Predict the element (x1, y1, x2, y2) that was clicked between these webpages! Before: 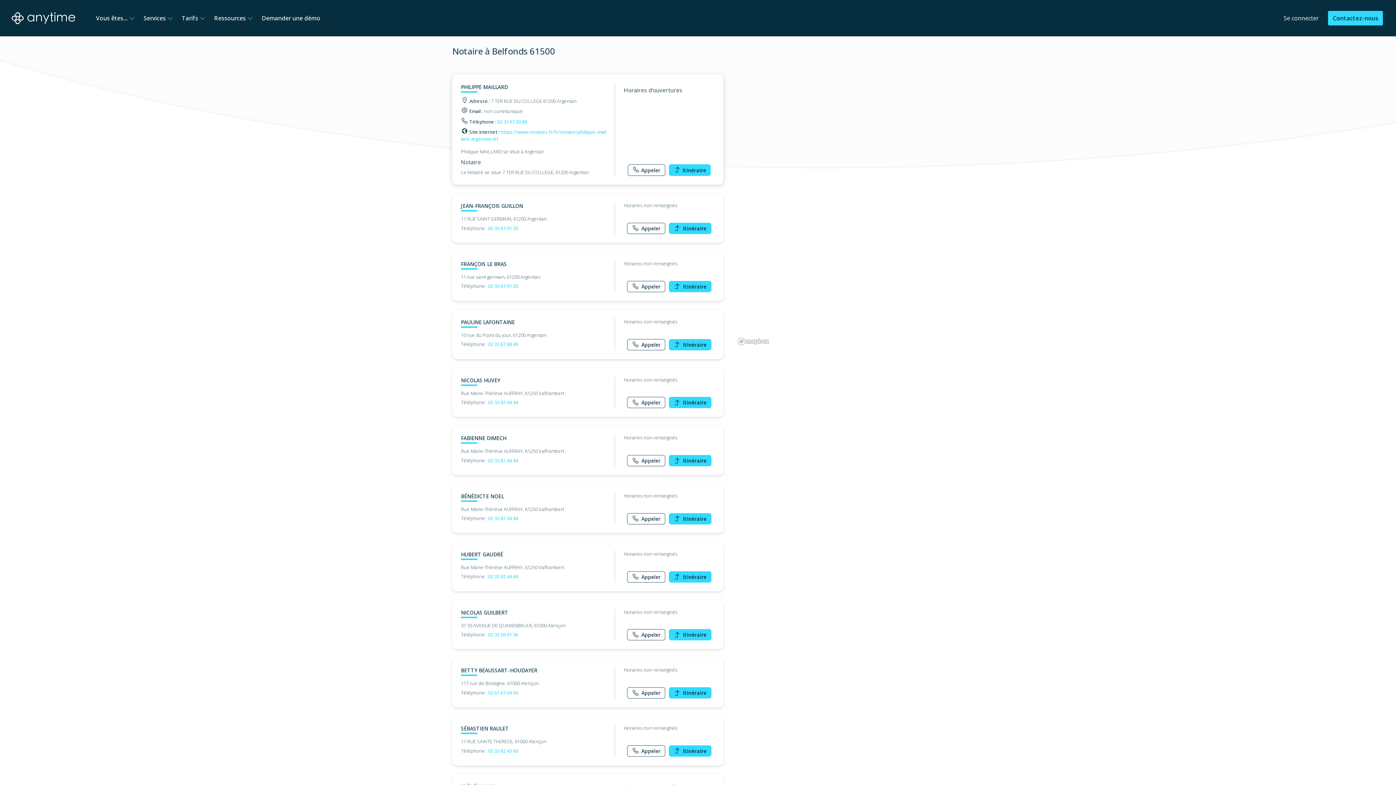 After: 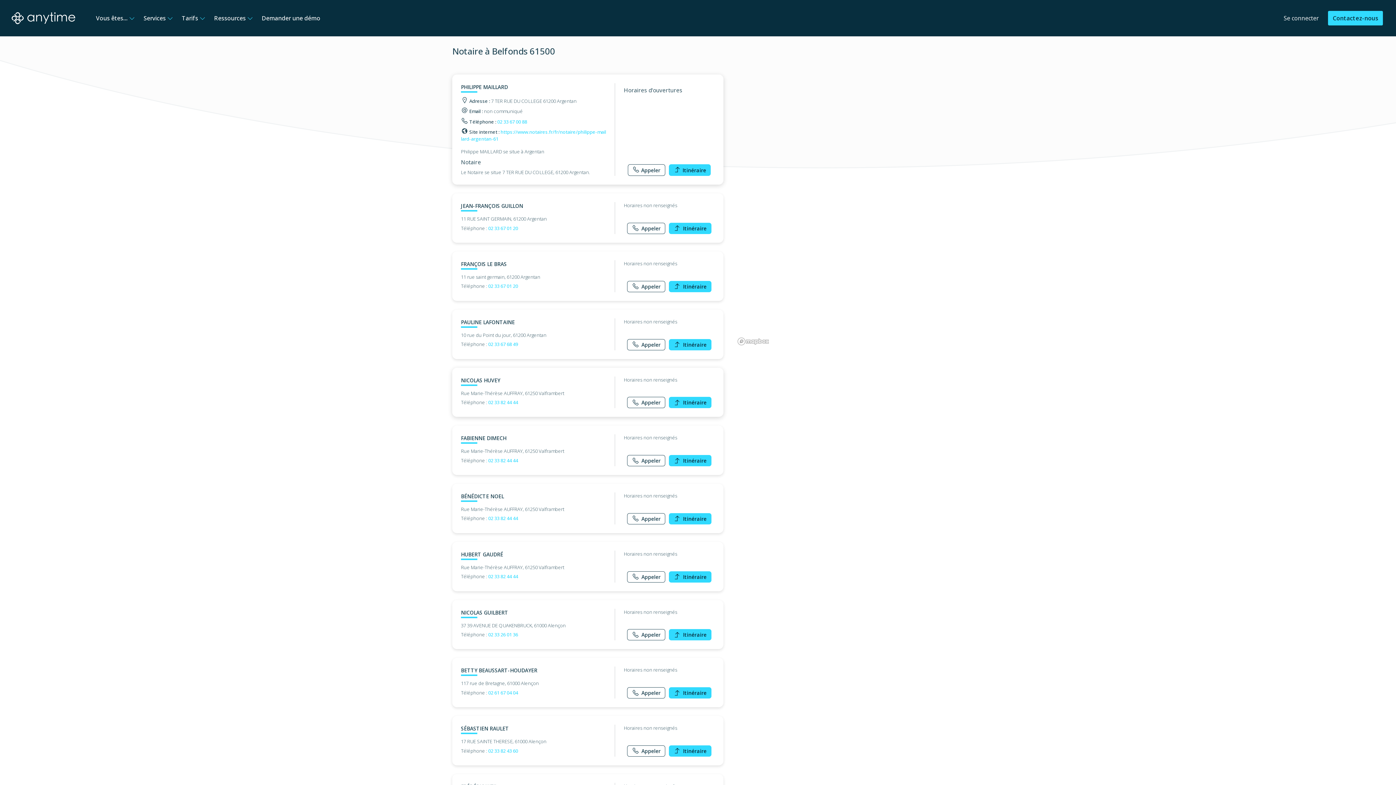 Action: bbox: (488, 399, 518, 405) label: 02 33 82 44 44